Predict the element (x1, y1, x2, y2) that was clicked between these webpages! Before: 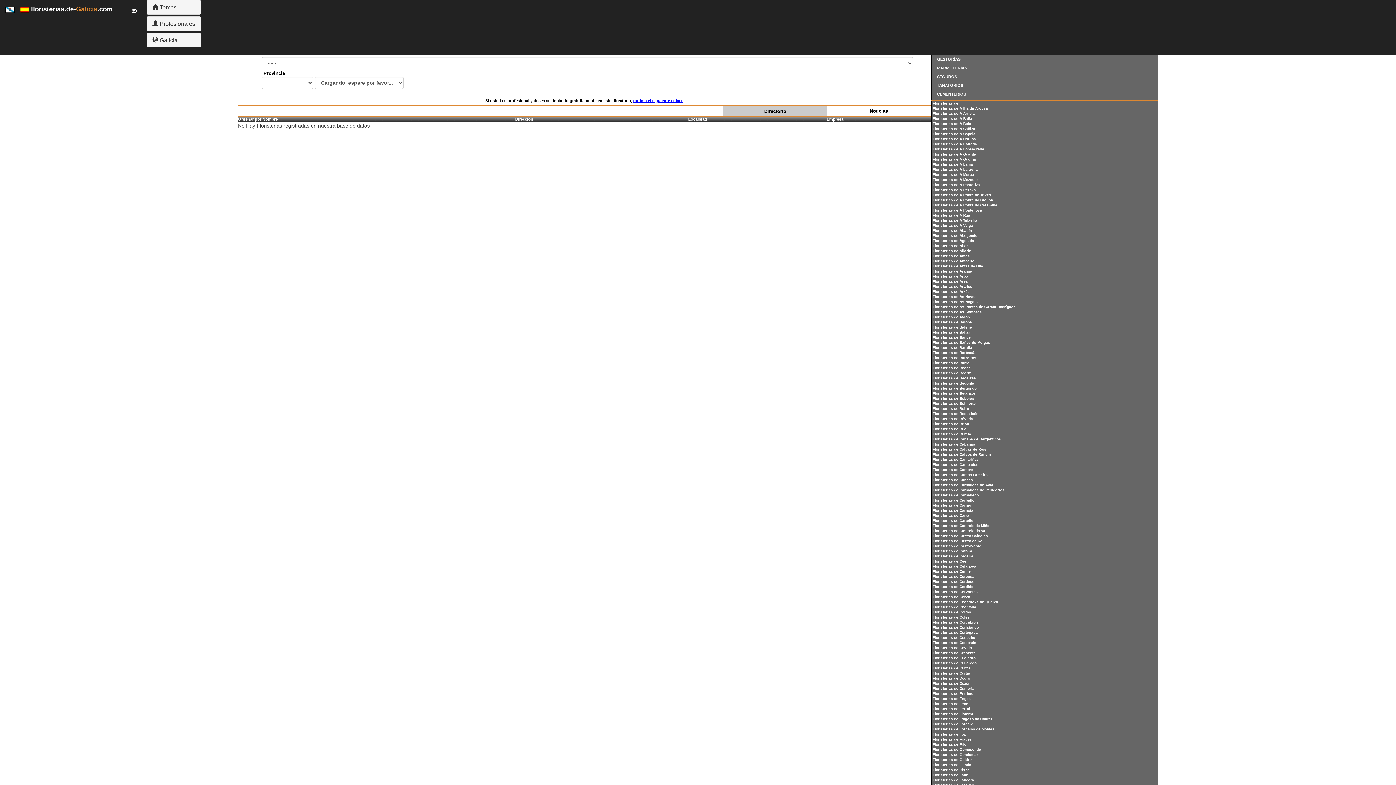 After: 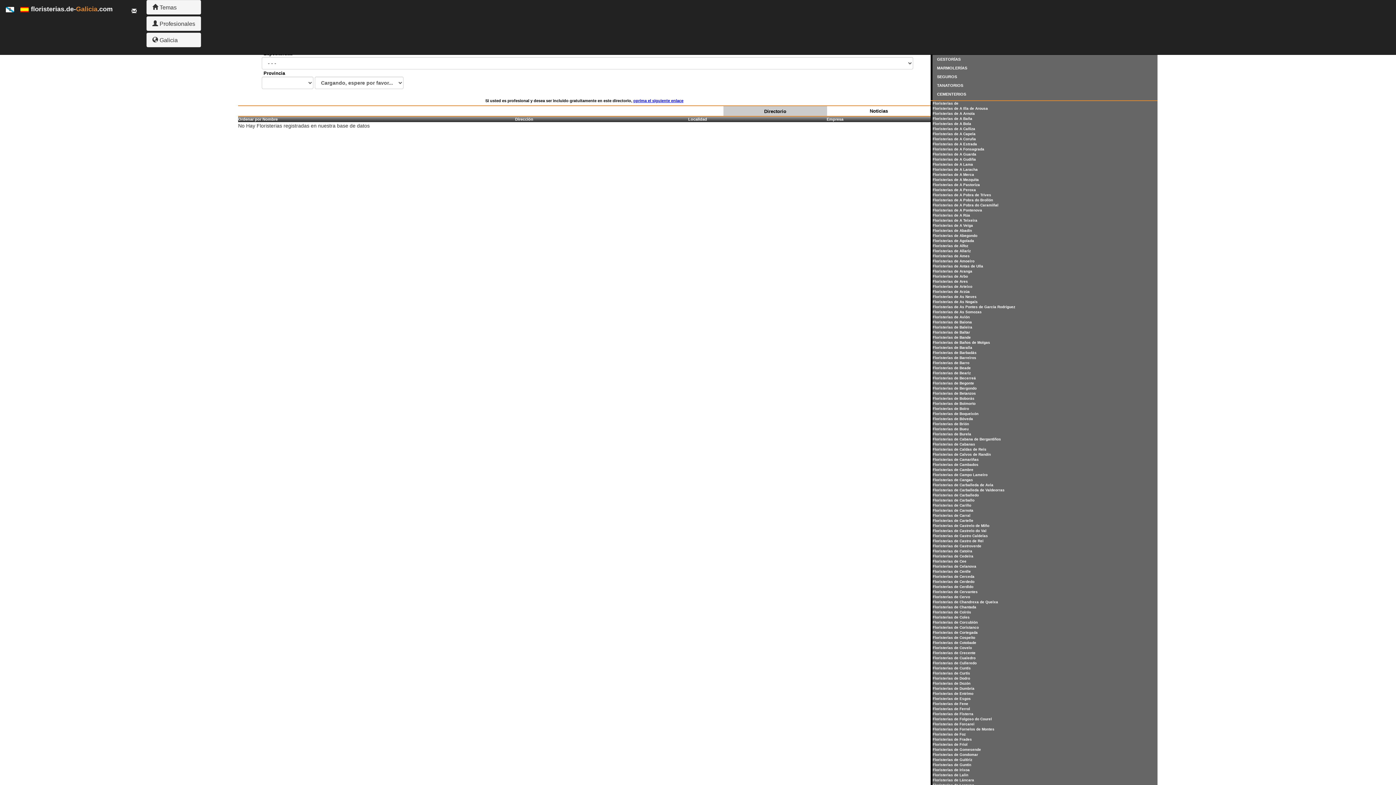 Action: label: Floristerias de Castro de Rei bbox: (932, 539, 983, 543)